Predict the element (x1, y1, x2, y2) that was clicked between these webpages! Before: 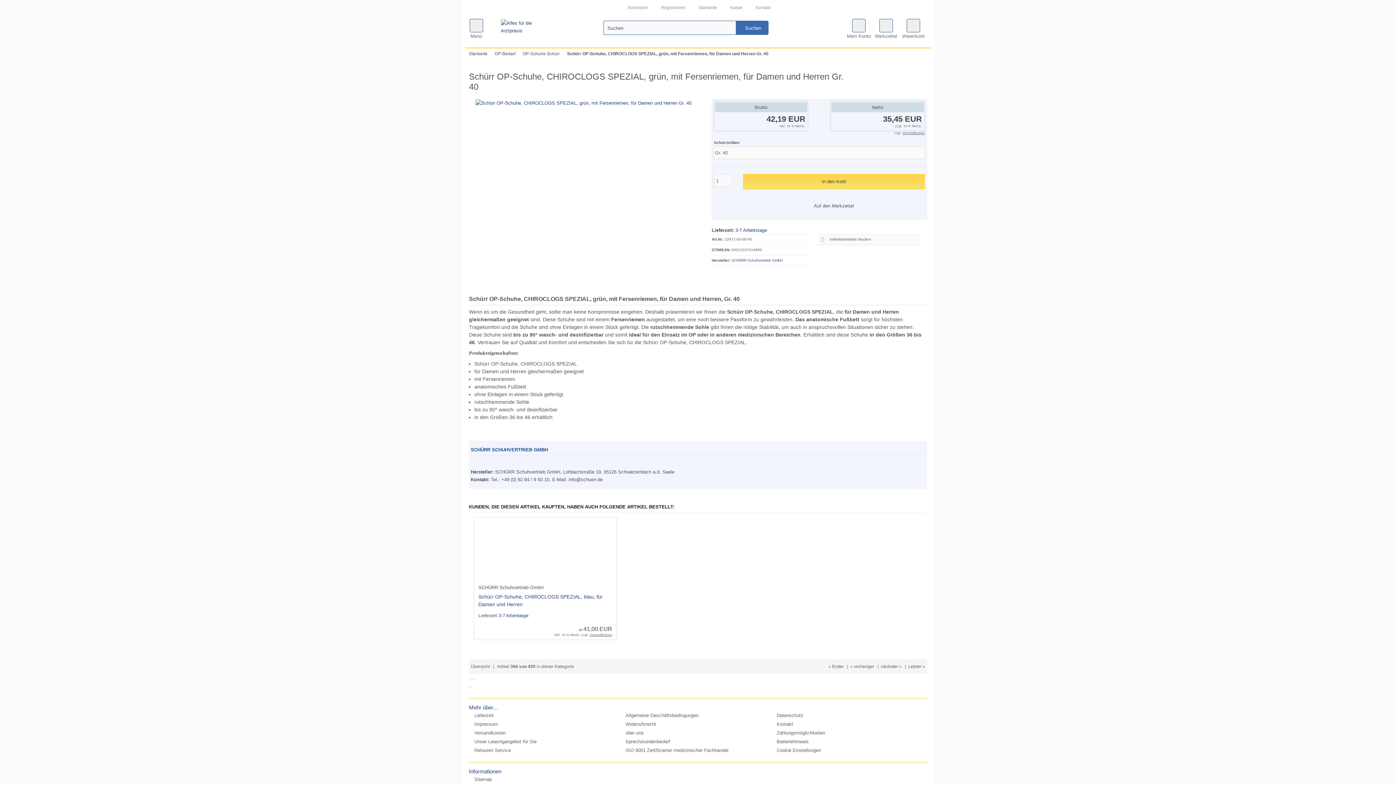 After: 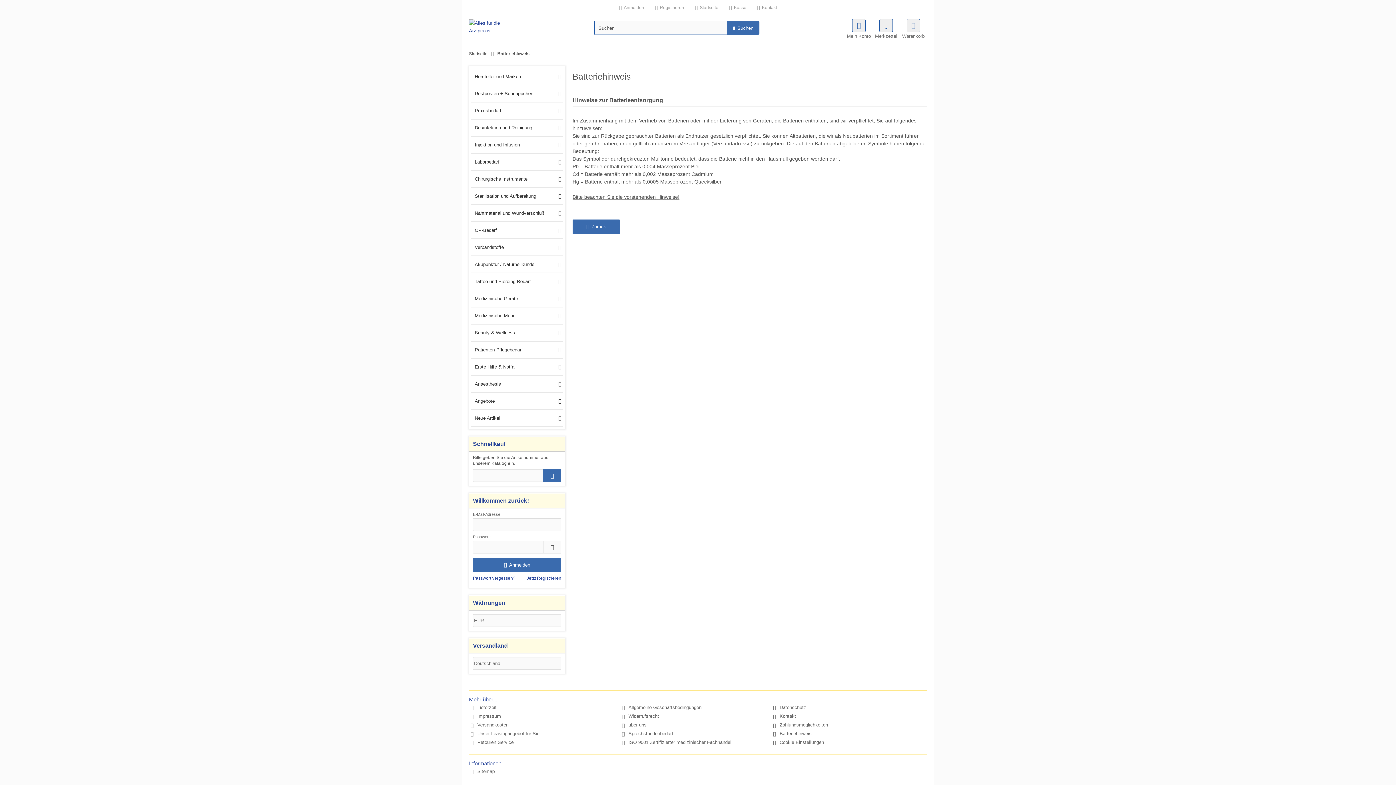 Action: label: Batteriehinweis bbox: (771, 737, 922, 746)